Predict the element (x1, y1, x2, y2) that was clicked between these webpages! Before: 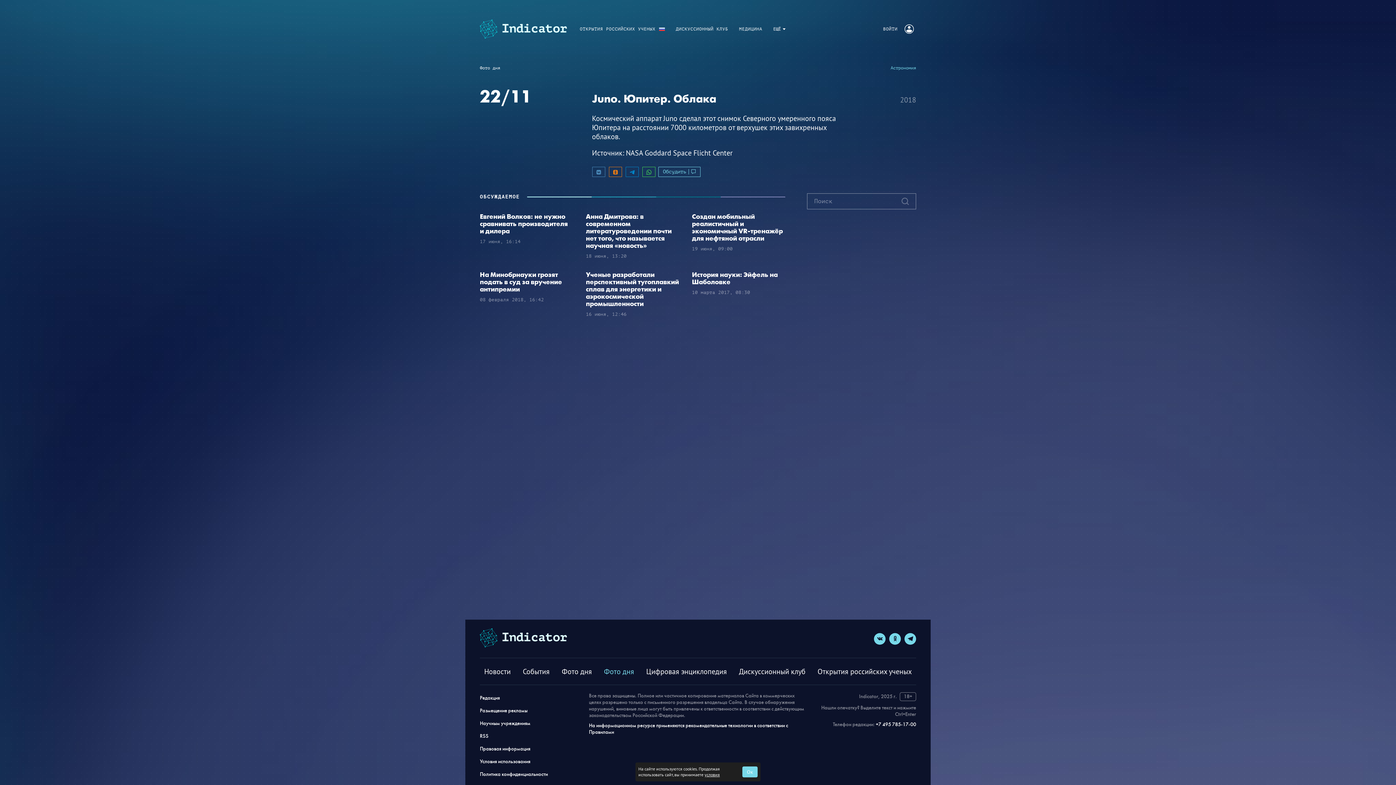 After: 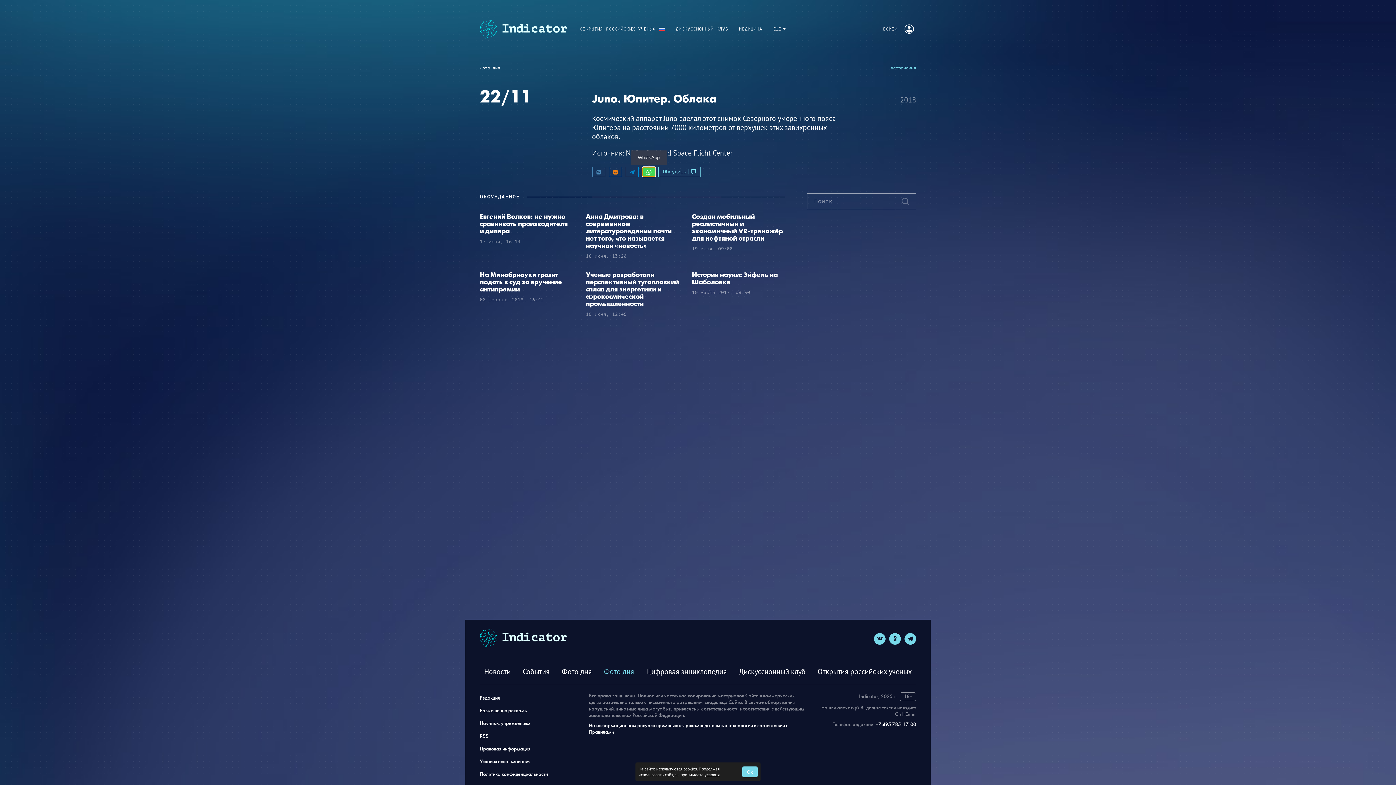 Action: bbox: (642, 167, 655, 176) label: WhatsApp